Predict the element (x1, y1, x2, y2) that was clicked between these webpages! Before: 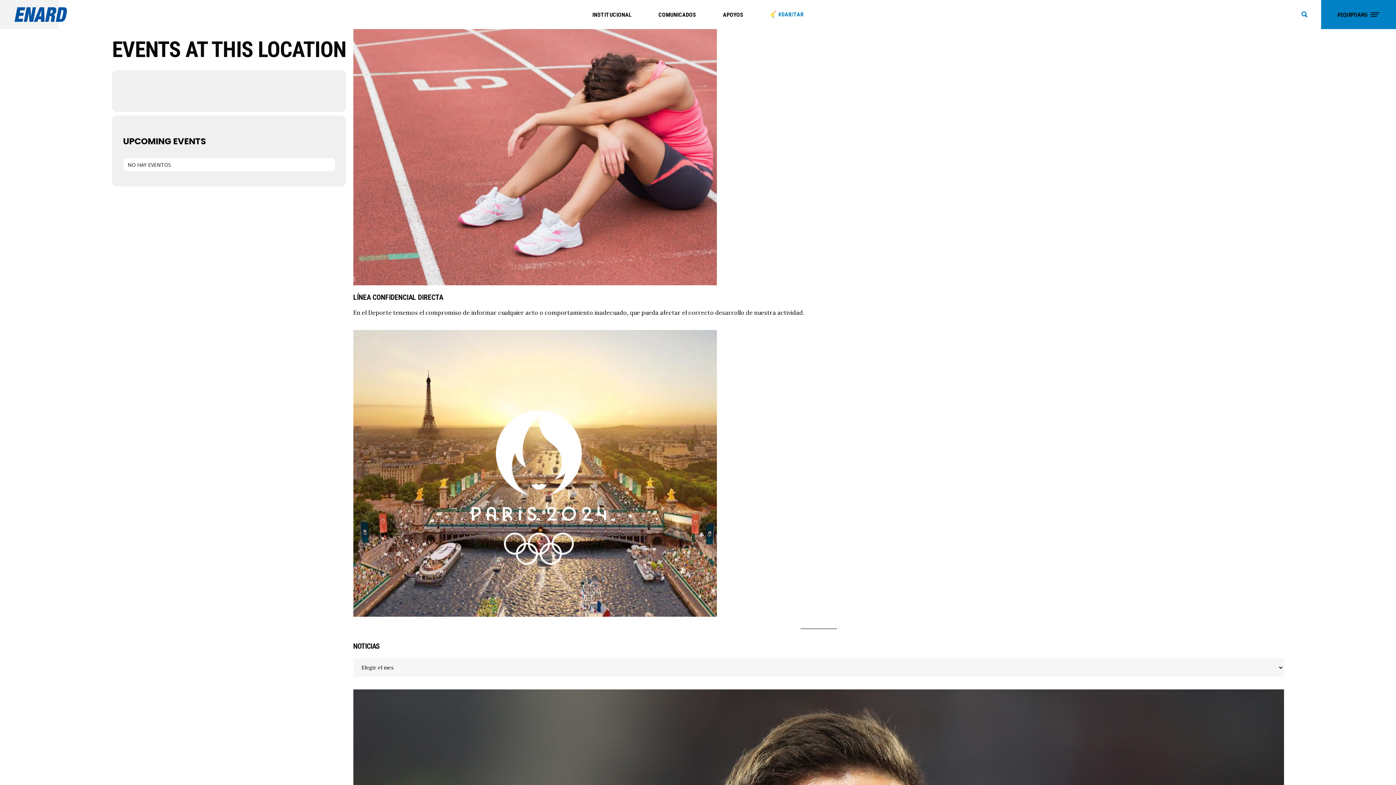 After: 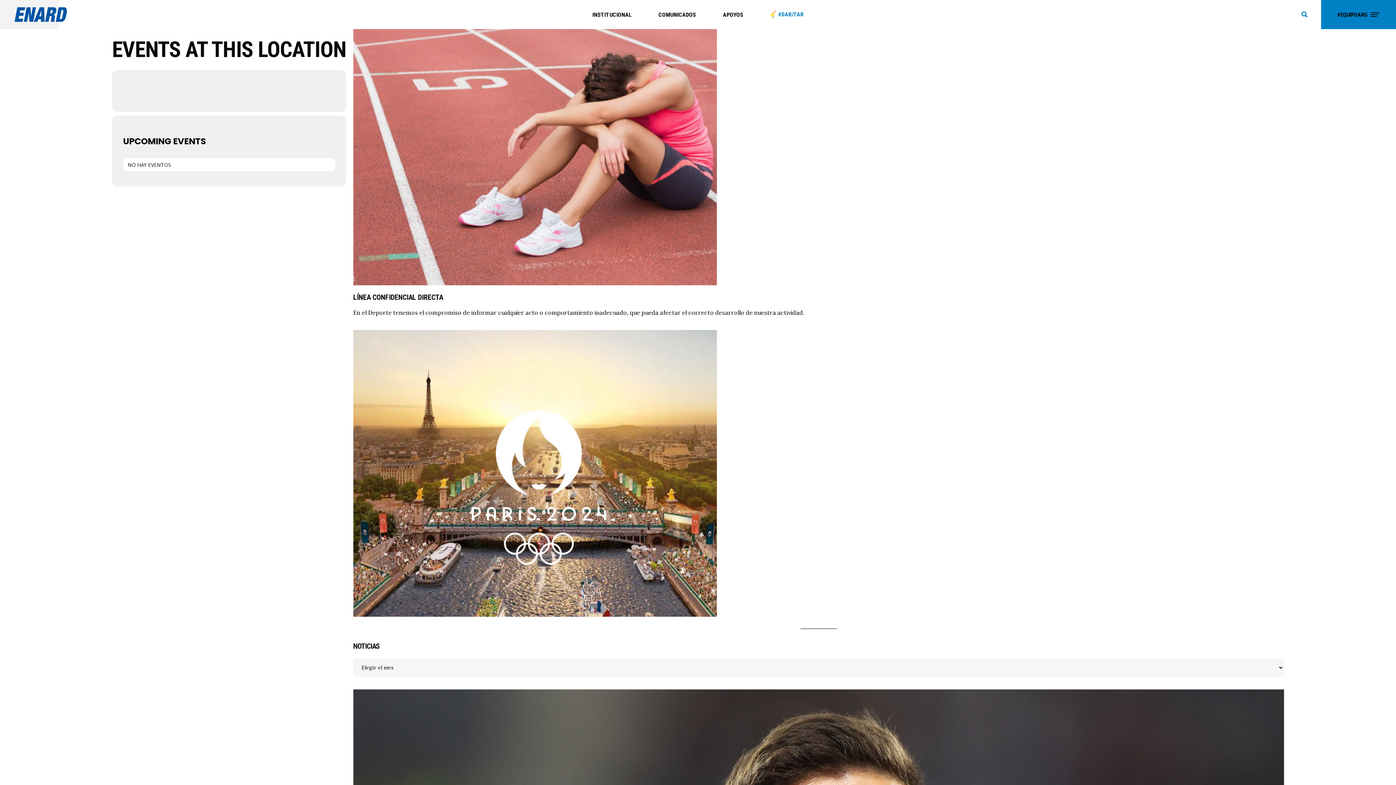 Action: bbox: (353, 29, 1284, 285)